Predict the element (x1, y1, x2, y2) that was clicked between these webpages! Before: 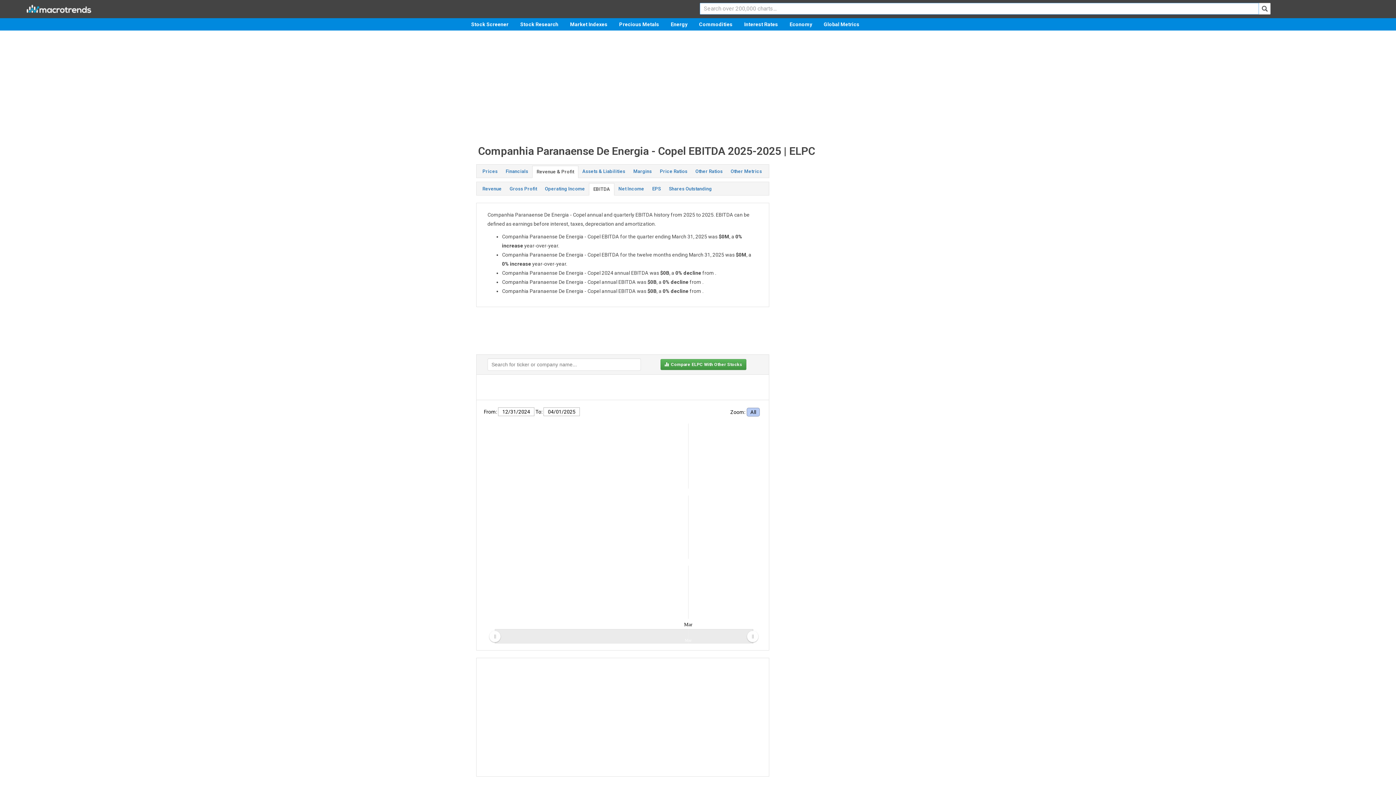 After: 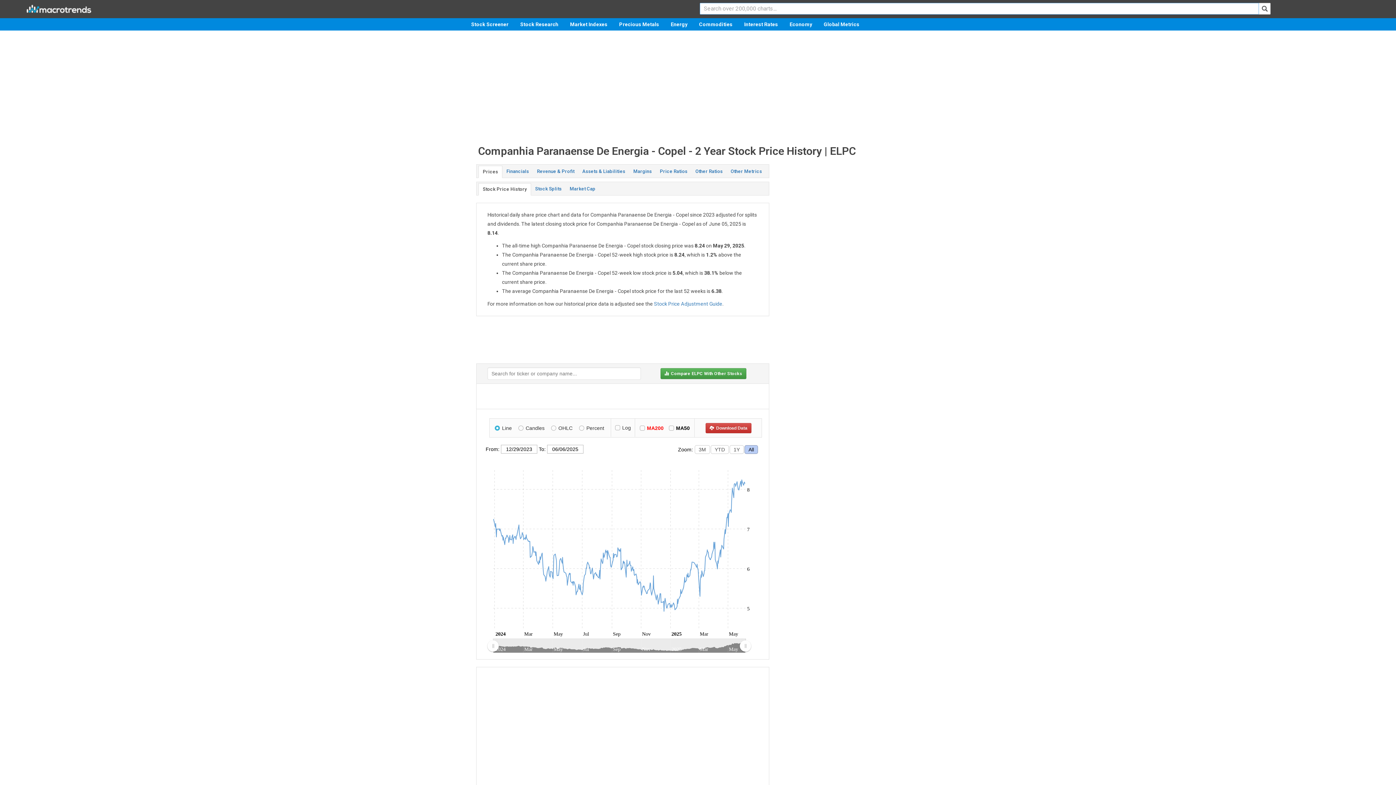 Action: label: Prices bbox: (478, 165, 501, 177)